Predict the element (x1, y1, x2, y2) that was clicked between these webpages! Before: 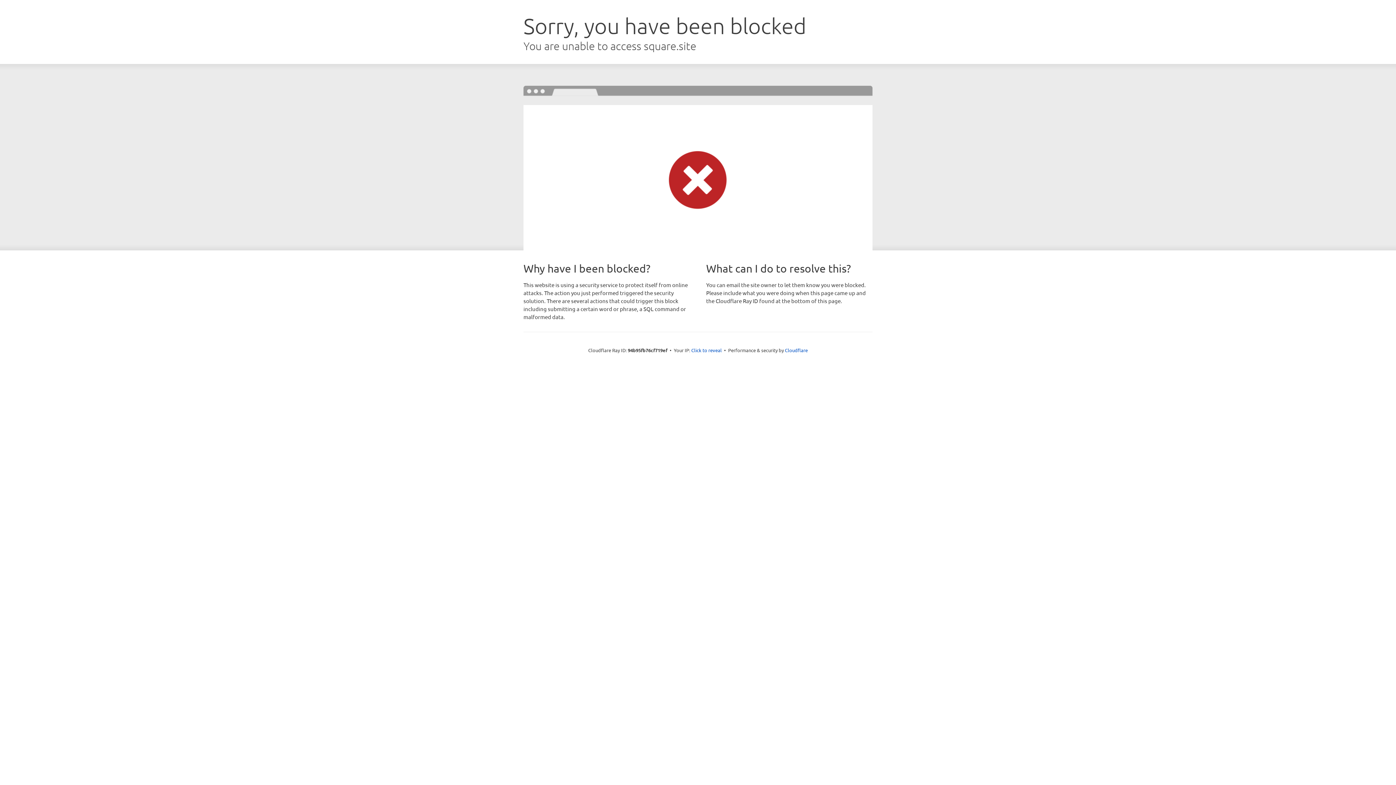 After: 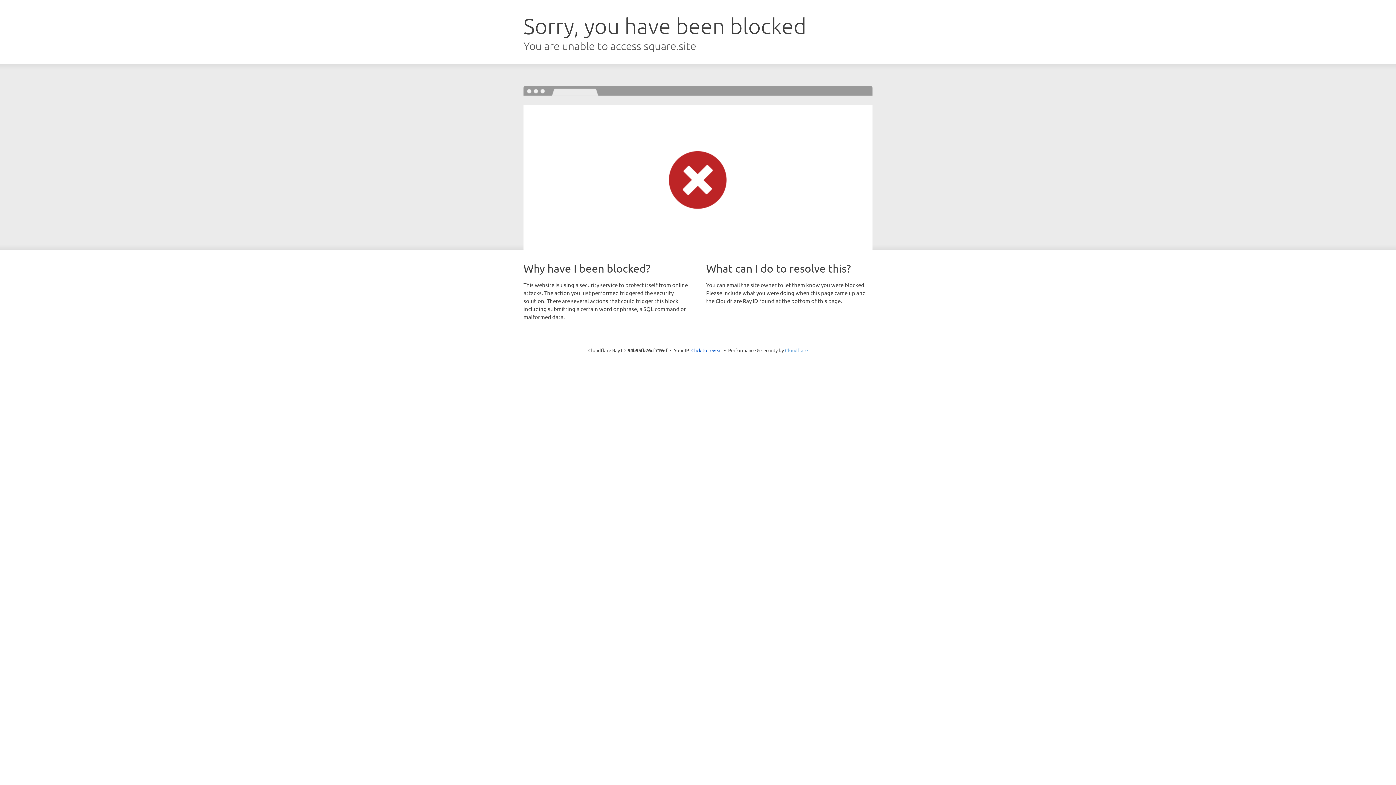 Action: bbox: (785, 347, 808, 353) label: Cloudflare